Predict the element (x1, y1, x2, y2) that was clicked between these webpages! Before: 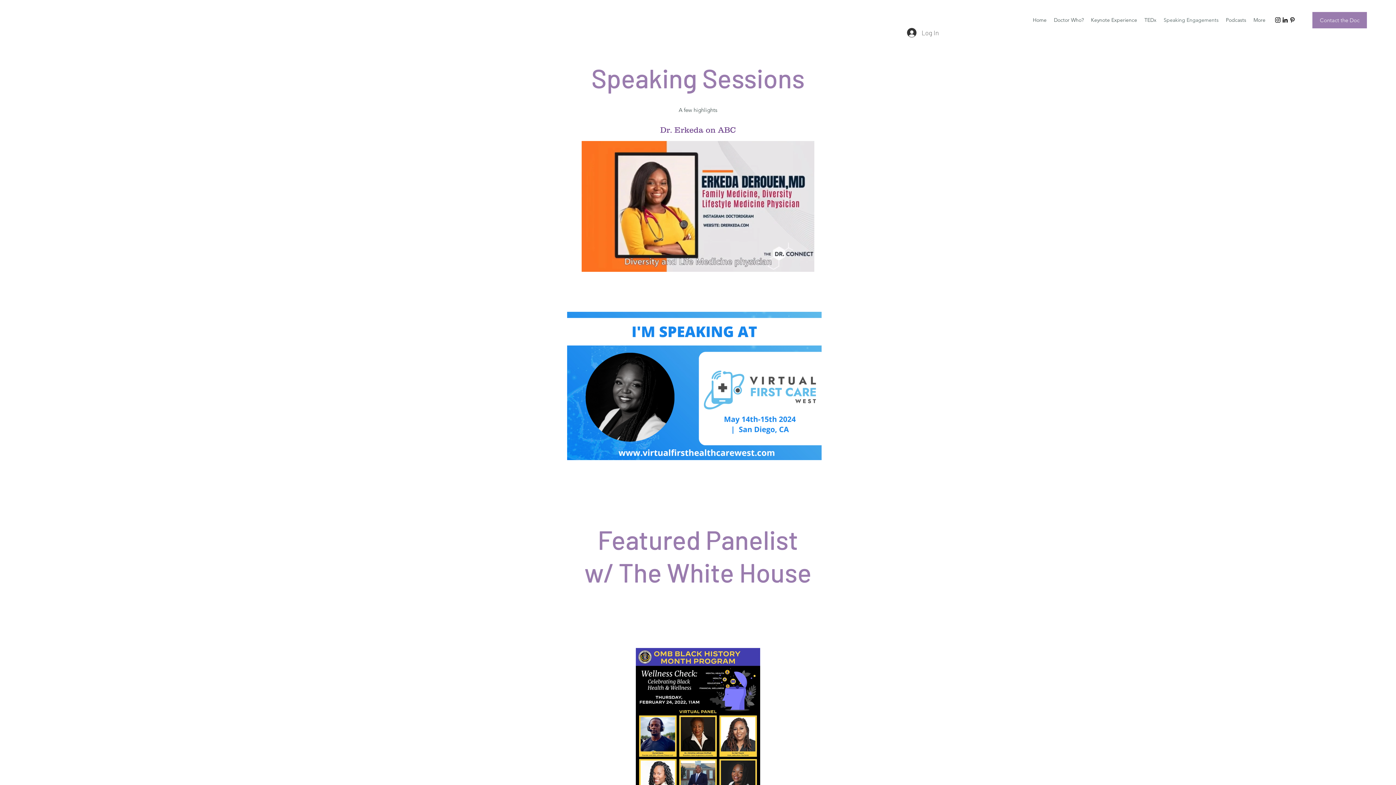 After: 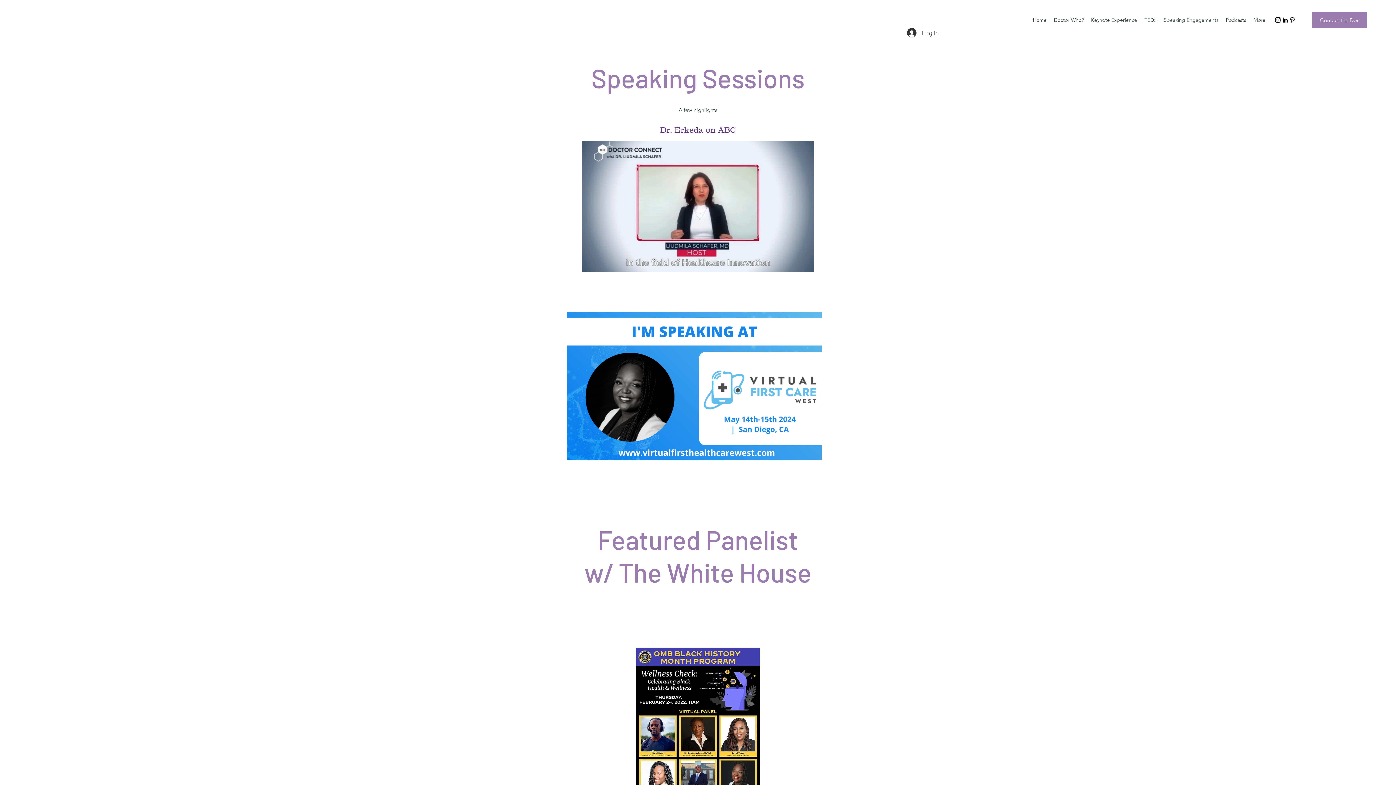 Action: bbox: (1160, 14, 1222, 25) label: Speaking Engagements